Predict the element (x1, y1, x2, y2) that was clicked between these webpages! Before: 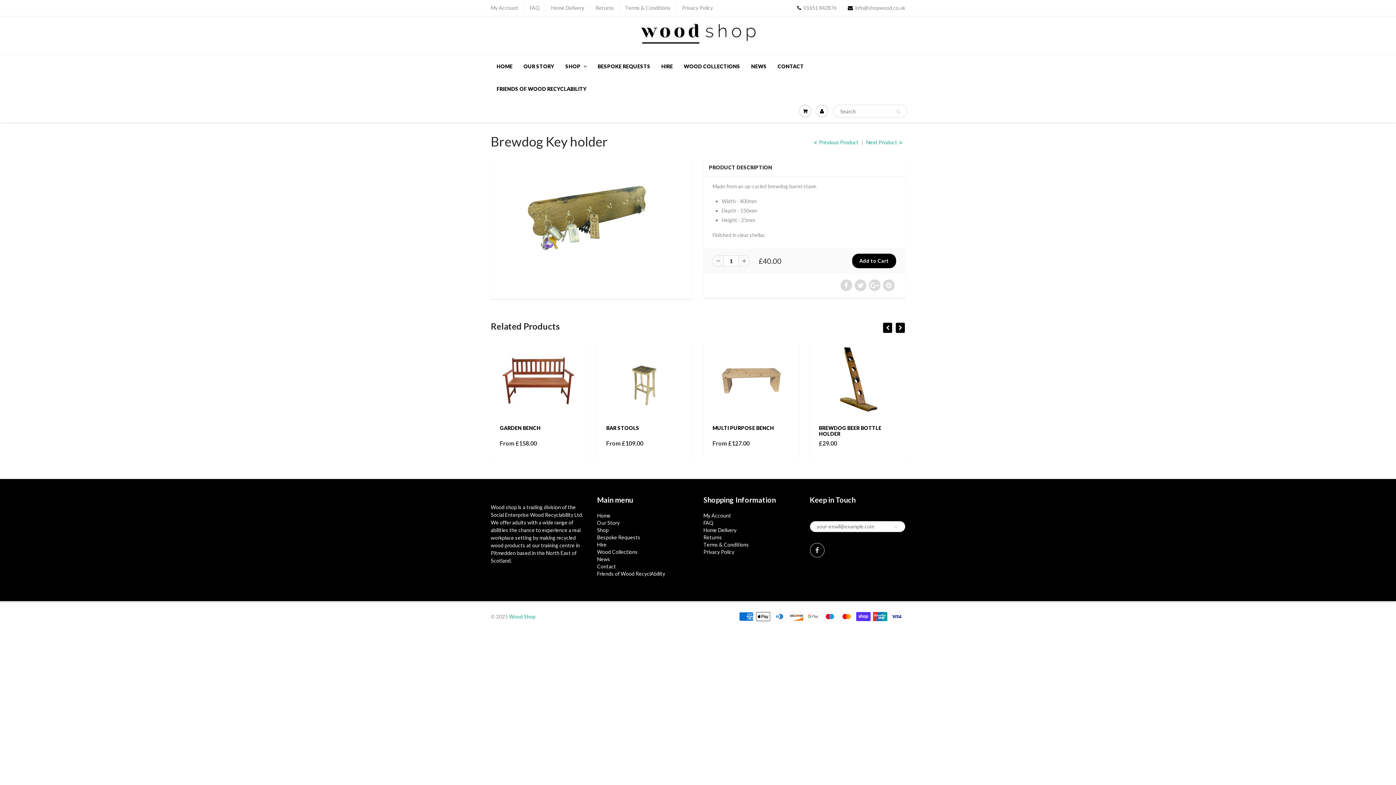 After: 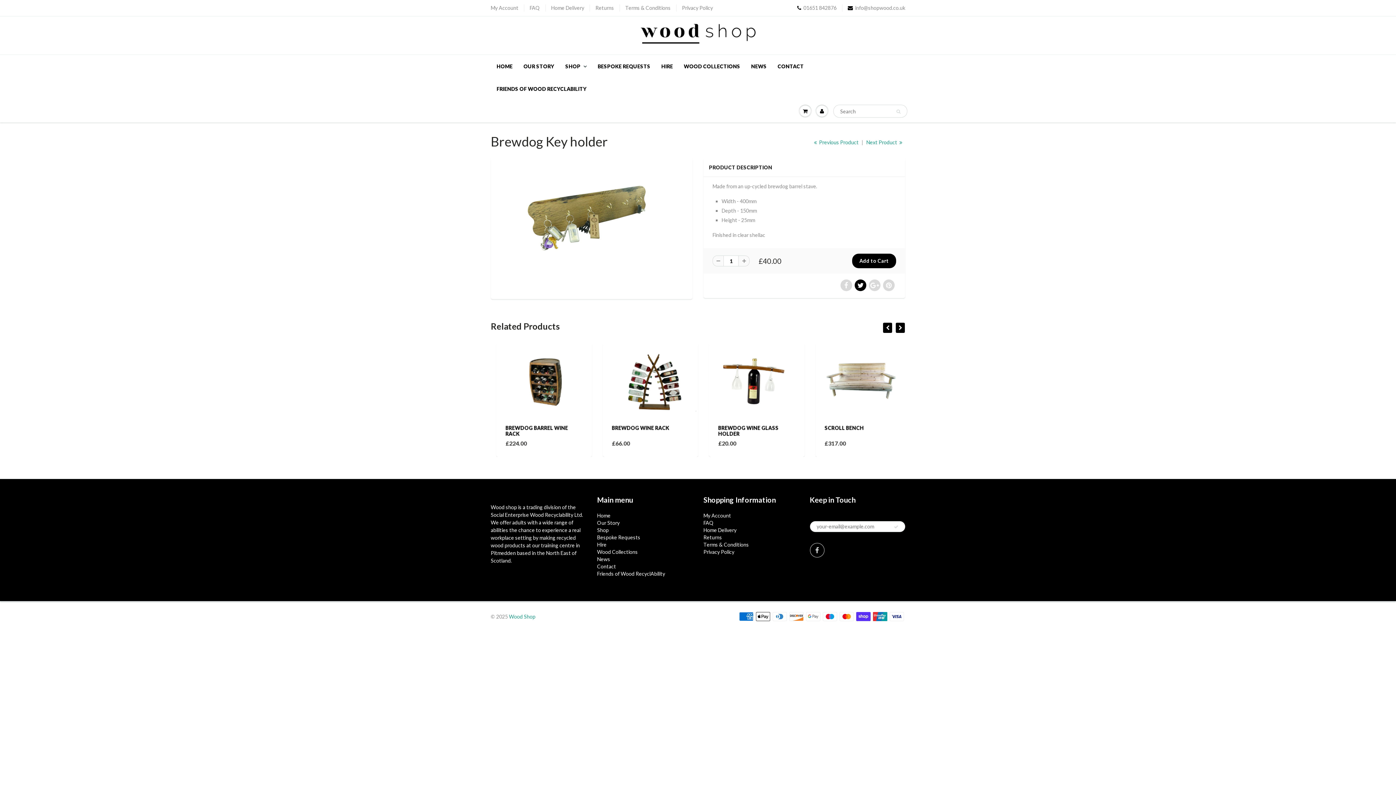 Action: bbox: (854, 279, 866, 291)